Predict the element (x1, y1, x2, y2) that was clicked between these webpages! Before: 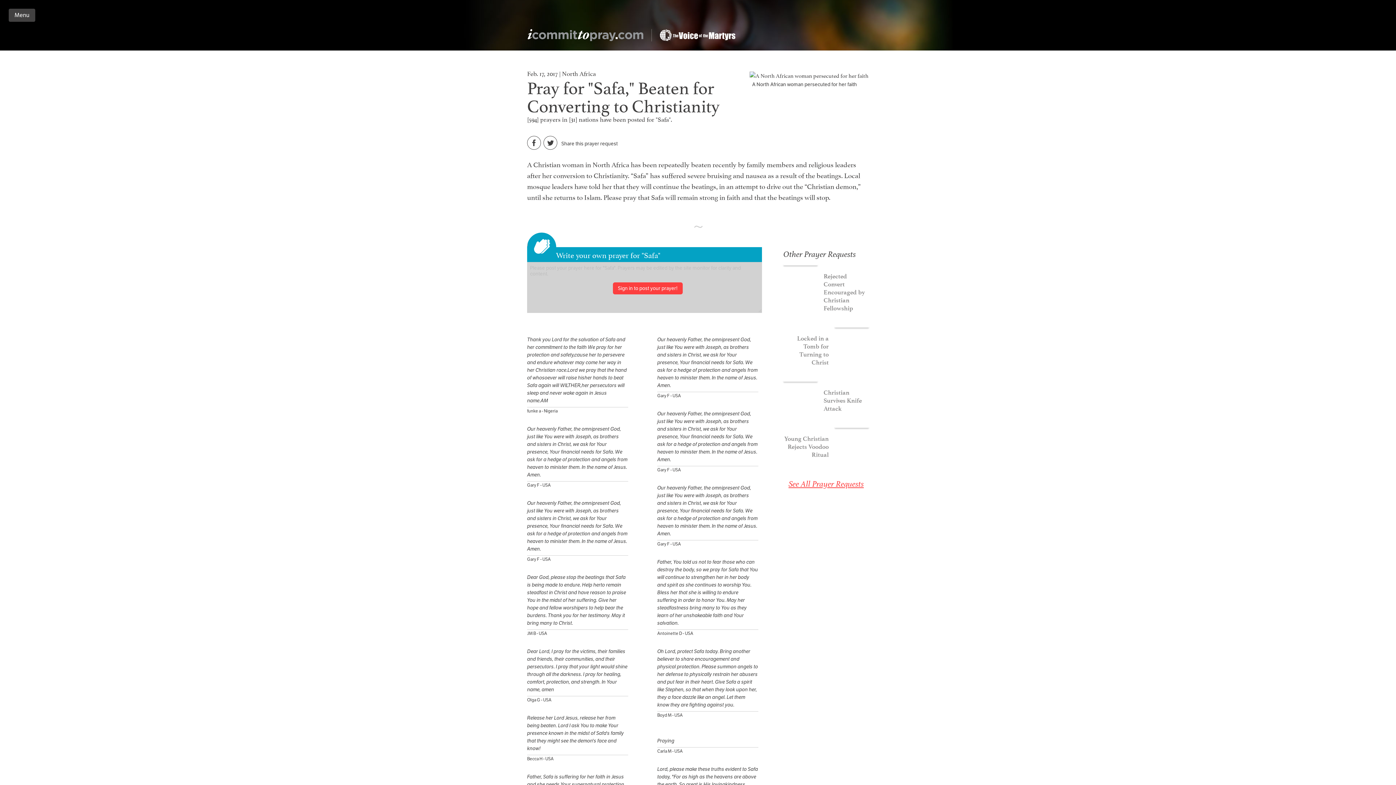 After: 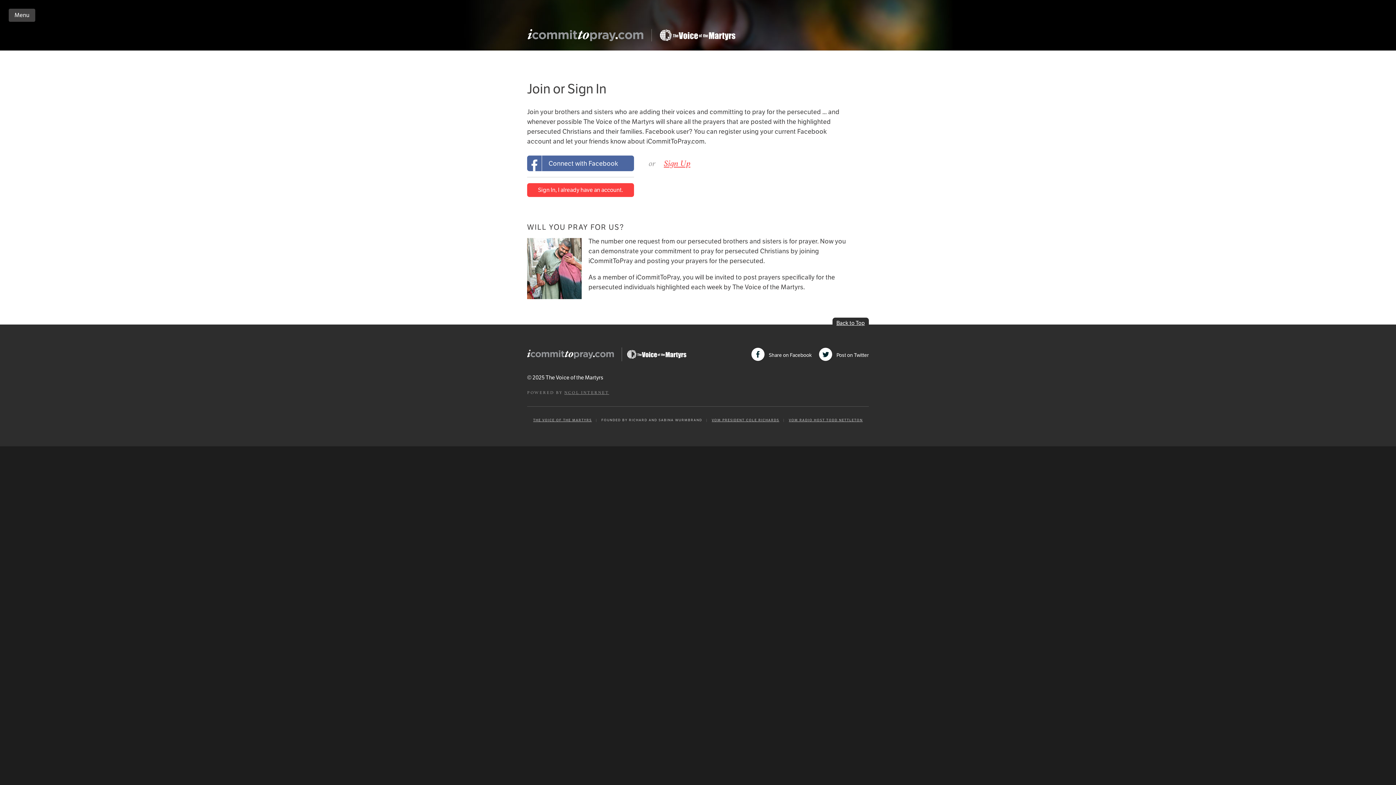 Action: bbox: (527, 262, 762, 313) label: Sign in to post your prayer!